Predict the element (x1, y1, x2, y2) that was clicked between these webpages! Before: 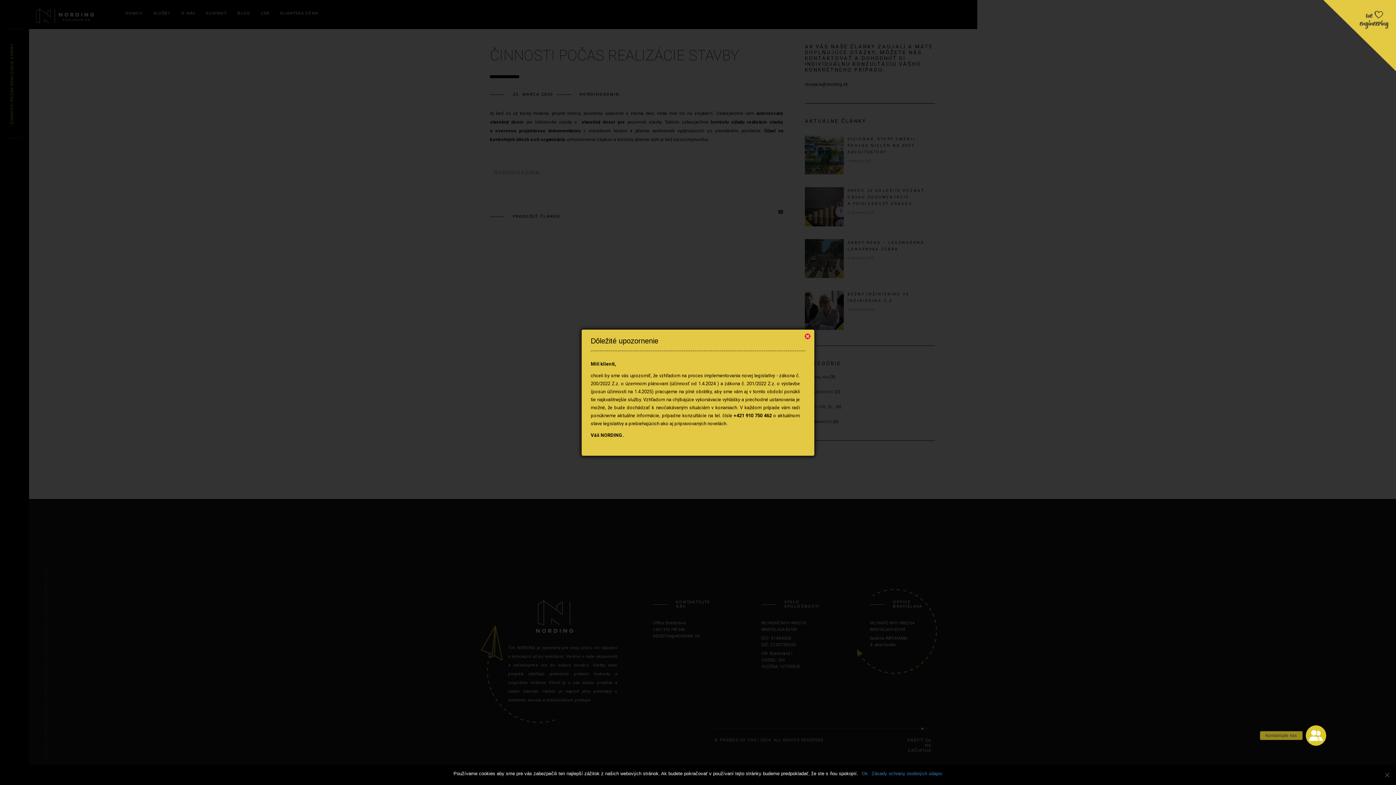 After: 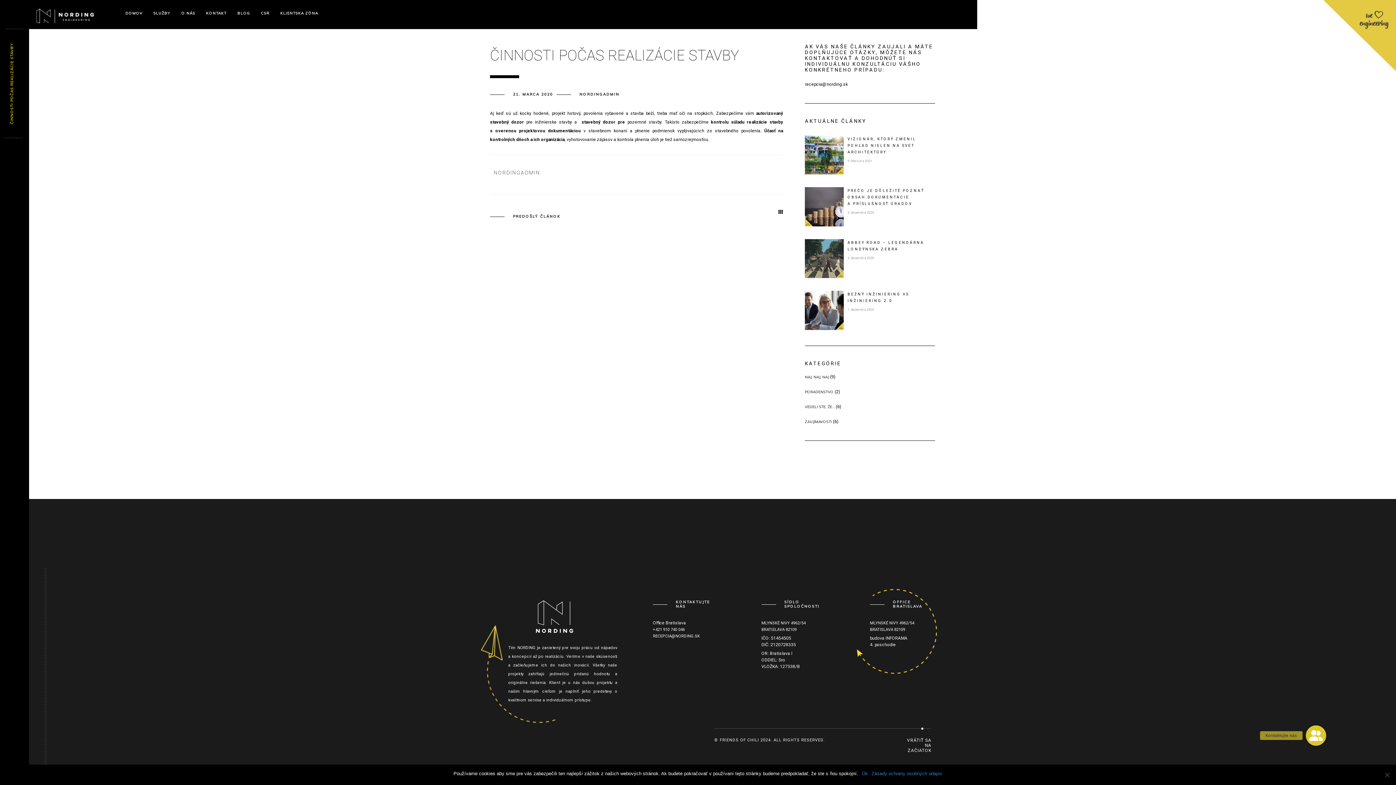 Action: bbox: (804, 333, 810, 339) label: Close